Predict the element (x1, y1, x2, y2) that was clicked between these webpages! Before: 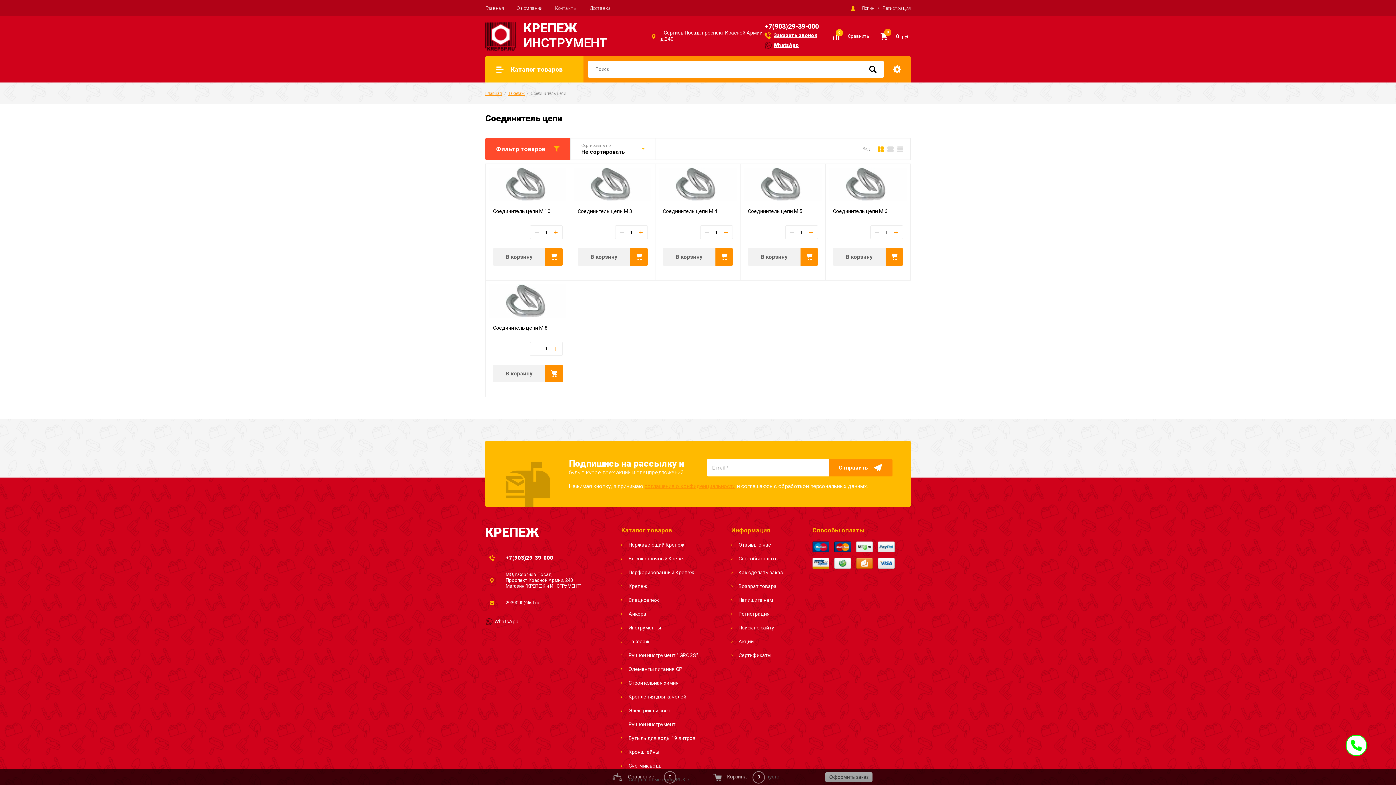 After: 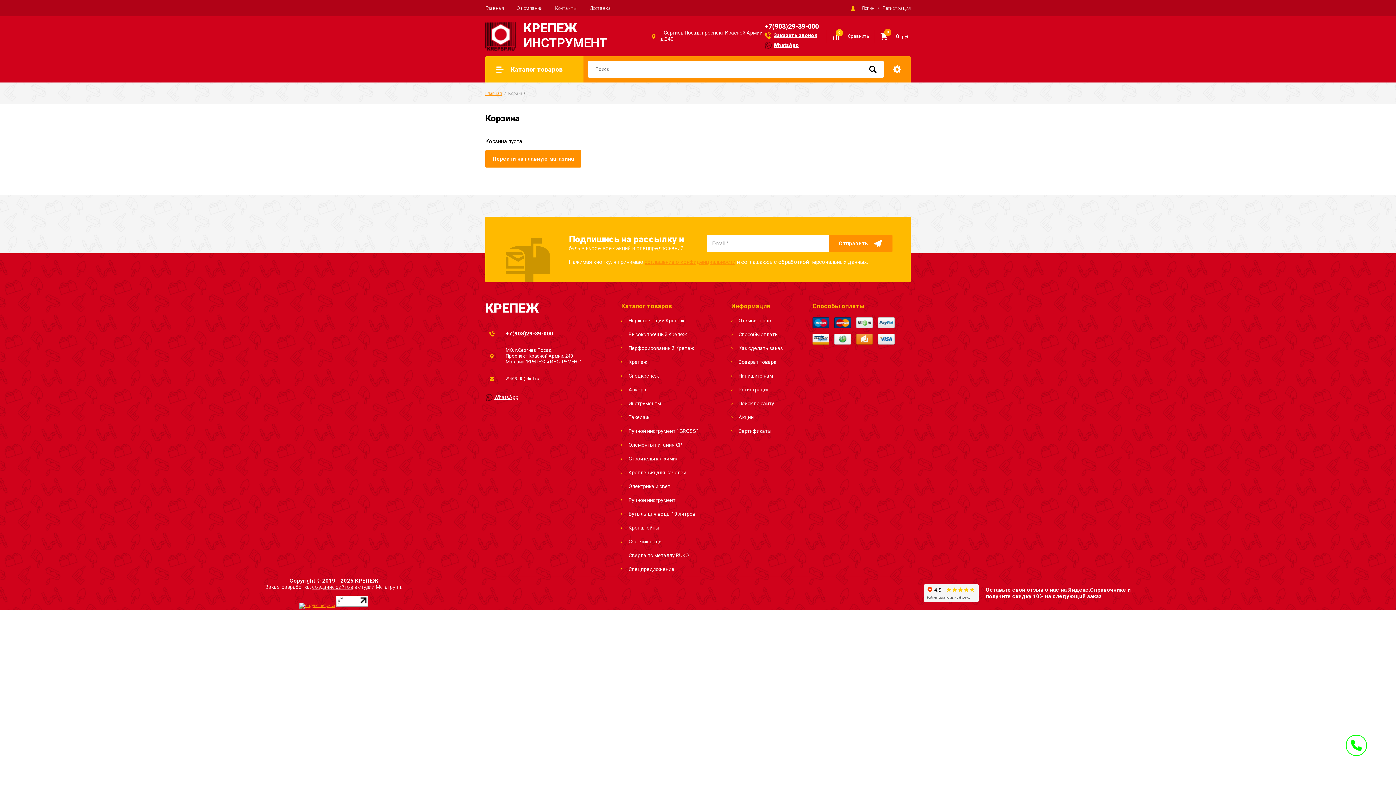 Action: bbox: (577, 248, 648, 265) label: В корзину 